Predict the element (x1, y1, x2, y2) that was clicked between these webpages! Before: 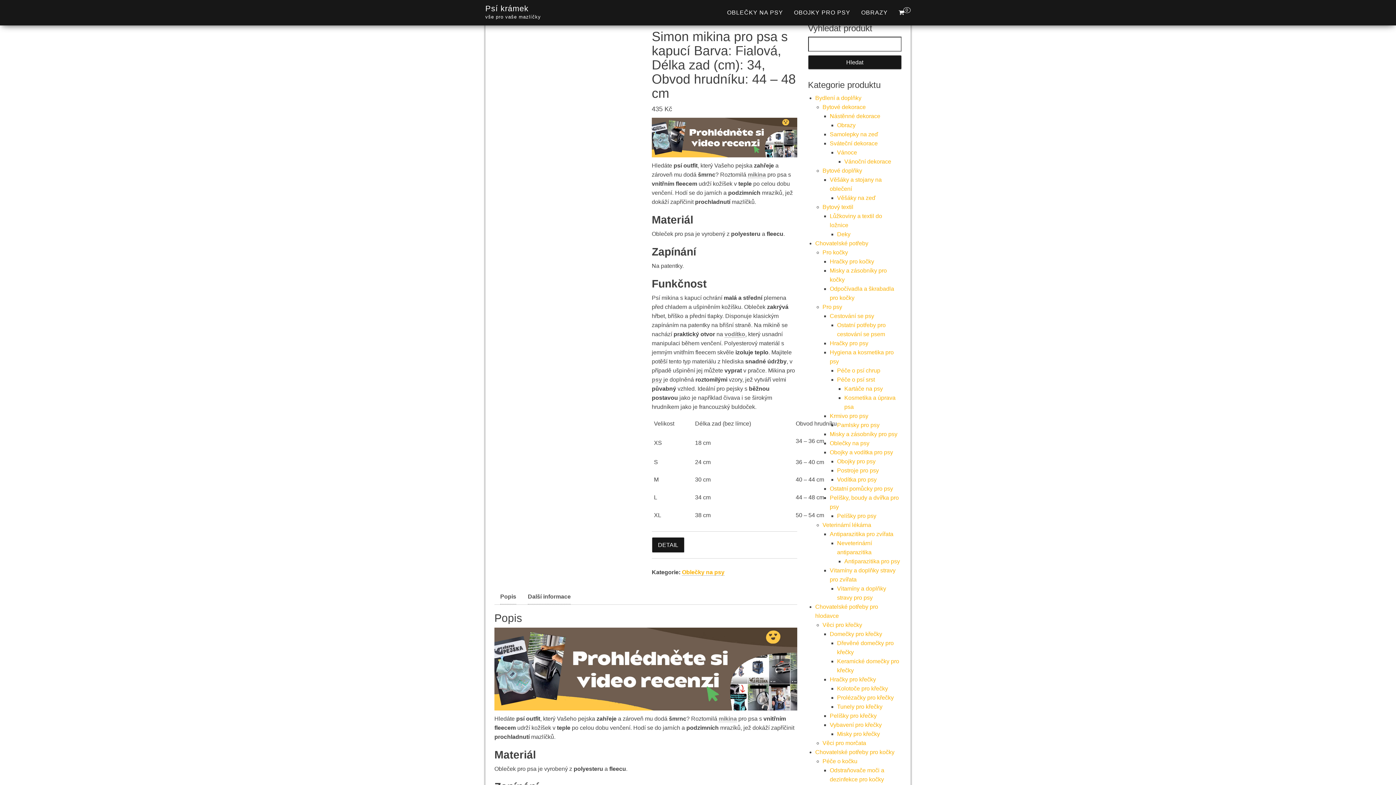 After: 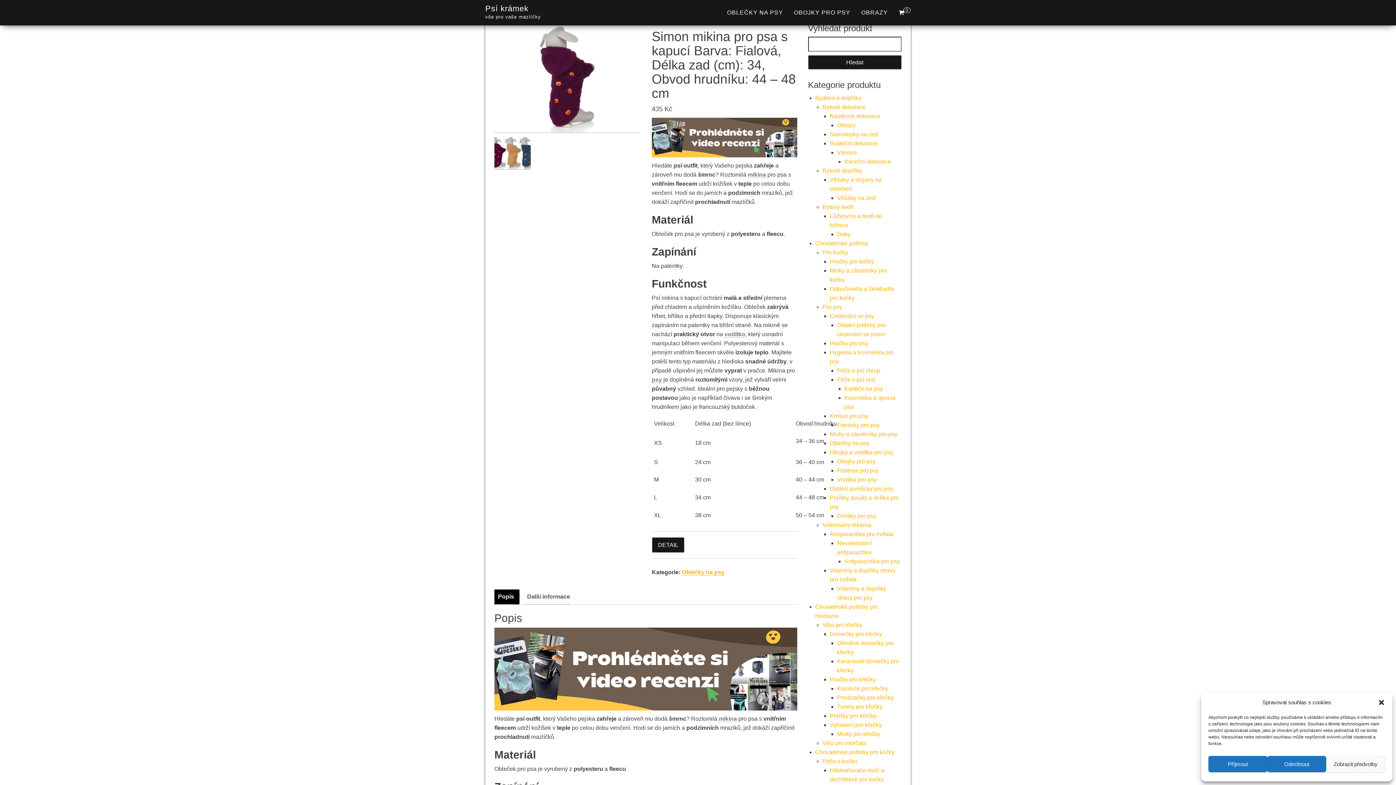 Action: bbox: (494, 665, 797, 672)